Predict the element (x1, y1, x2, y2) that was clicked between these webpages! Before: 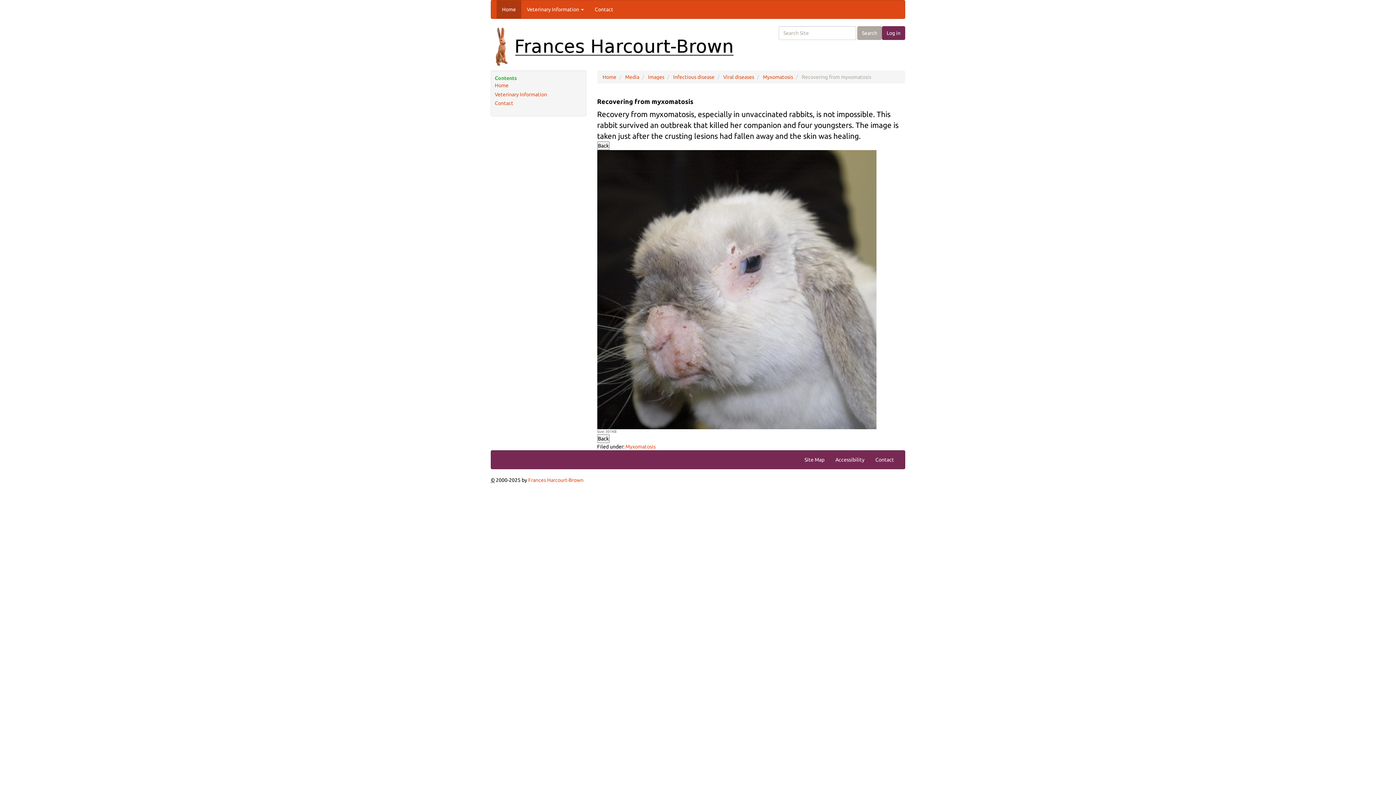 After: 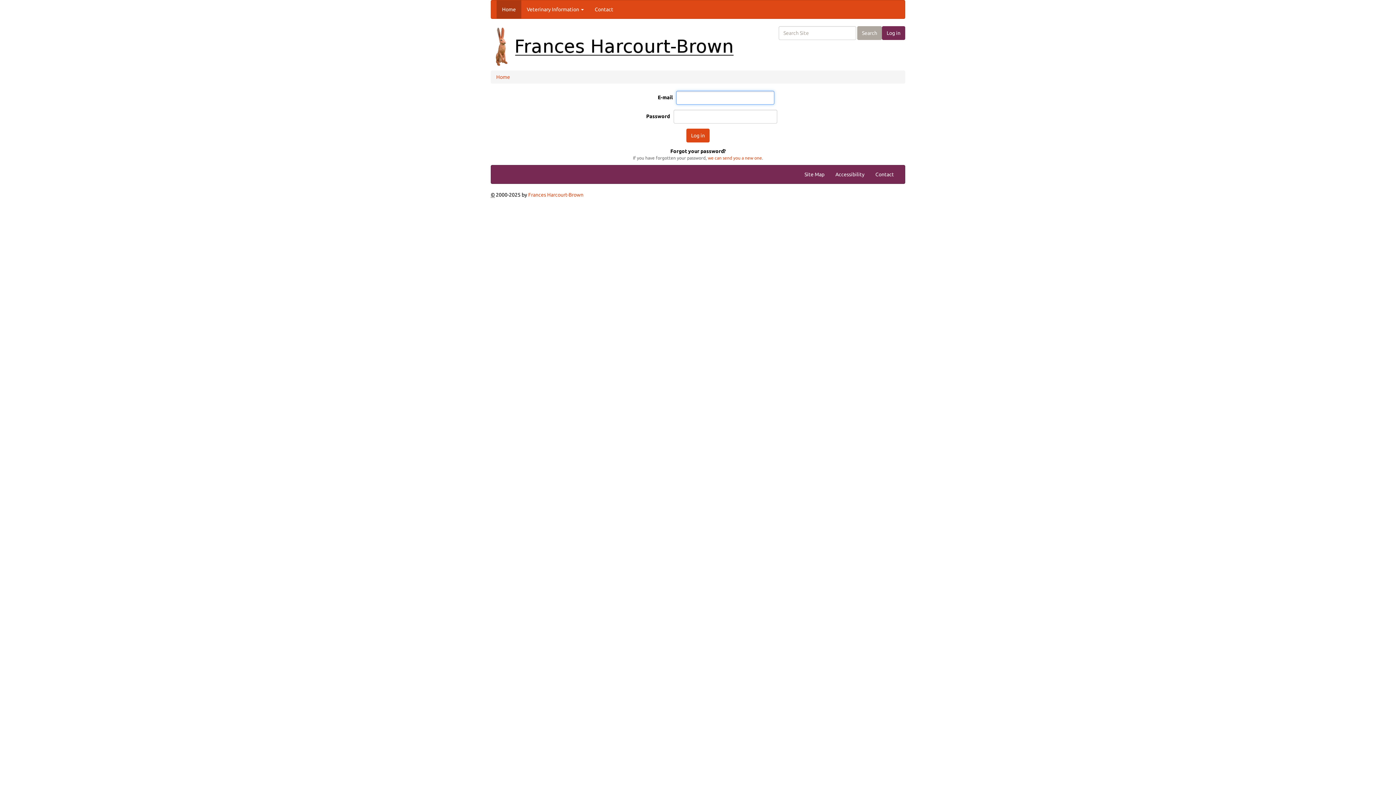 Action: label: Viral diseases bbox: (723, 74, 754, 80)